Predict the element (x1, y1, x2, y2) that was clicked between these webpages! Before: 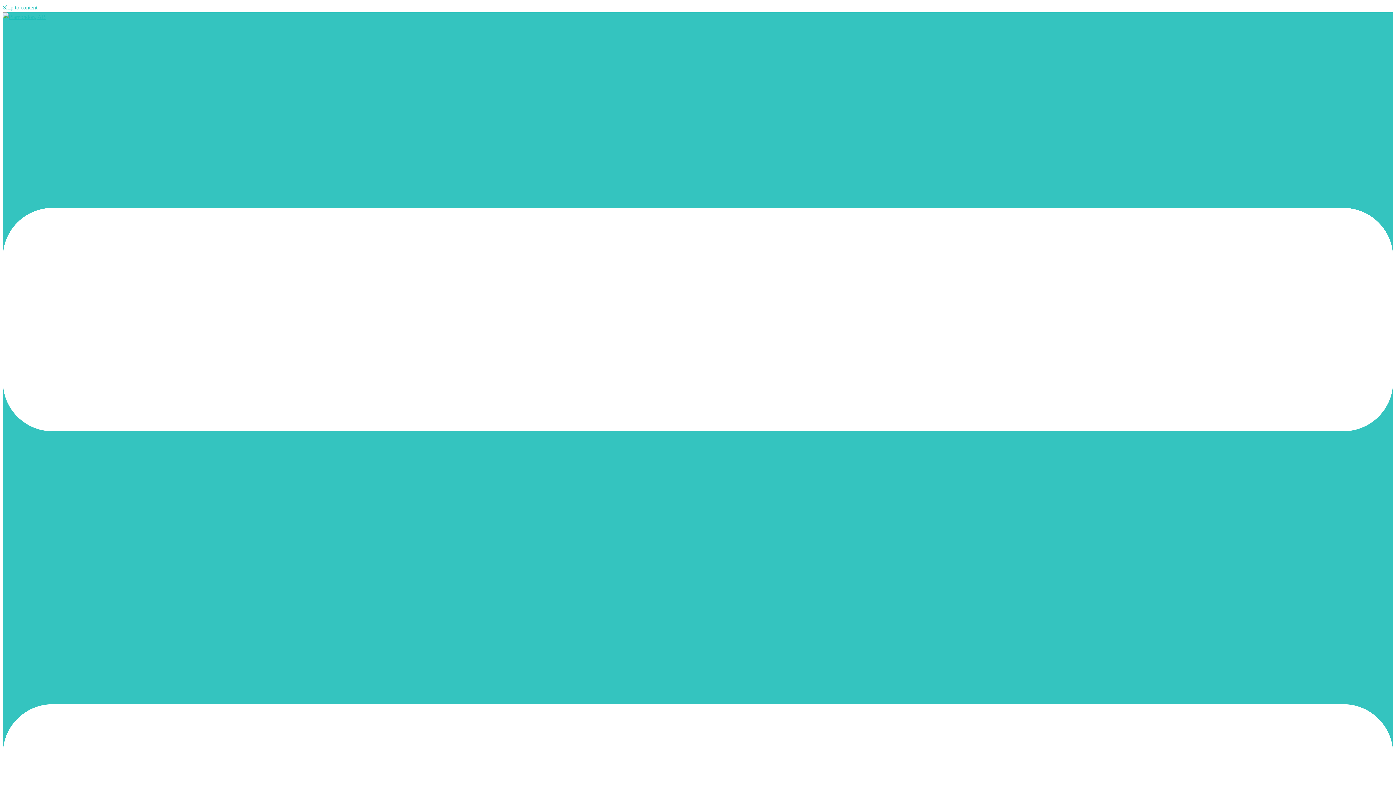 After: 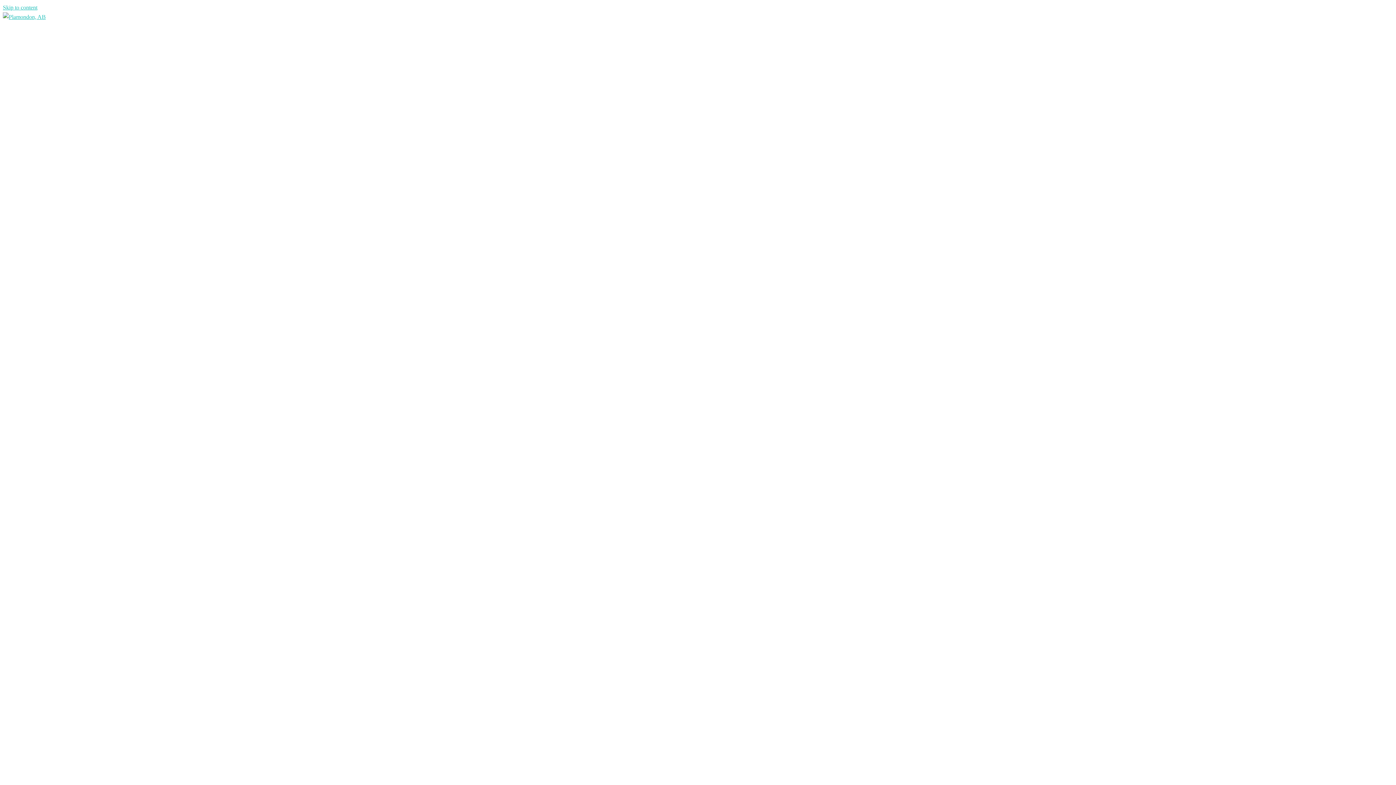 Action: bbox: (2, 13, 45, 20)